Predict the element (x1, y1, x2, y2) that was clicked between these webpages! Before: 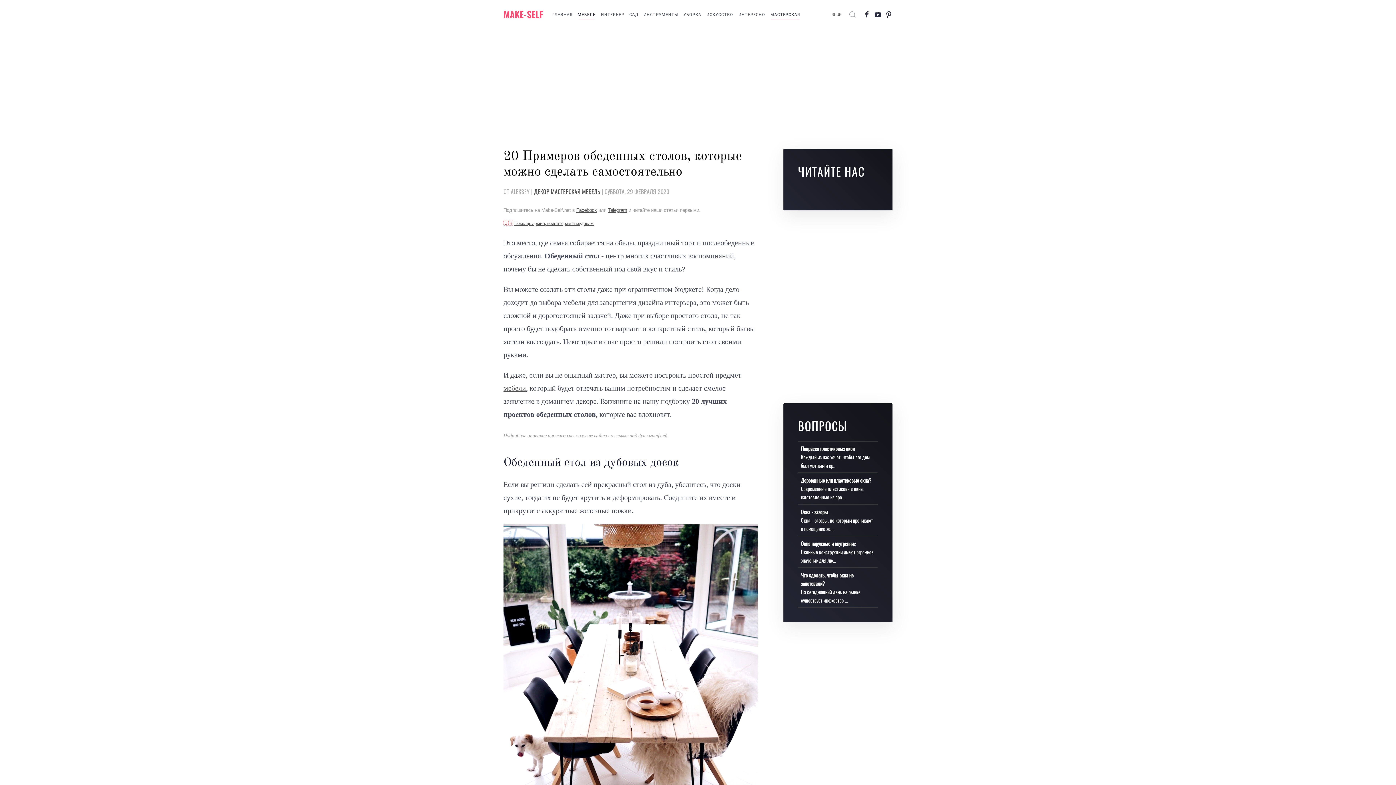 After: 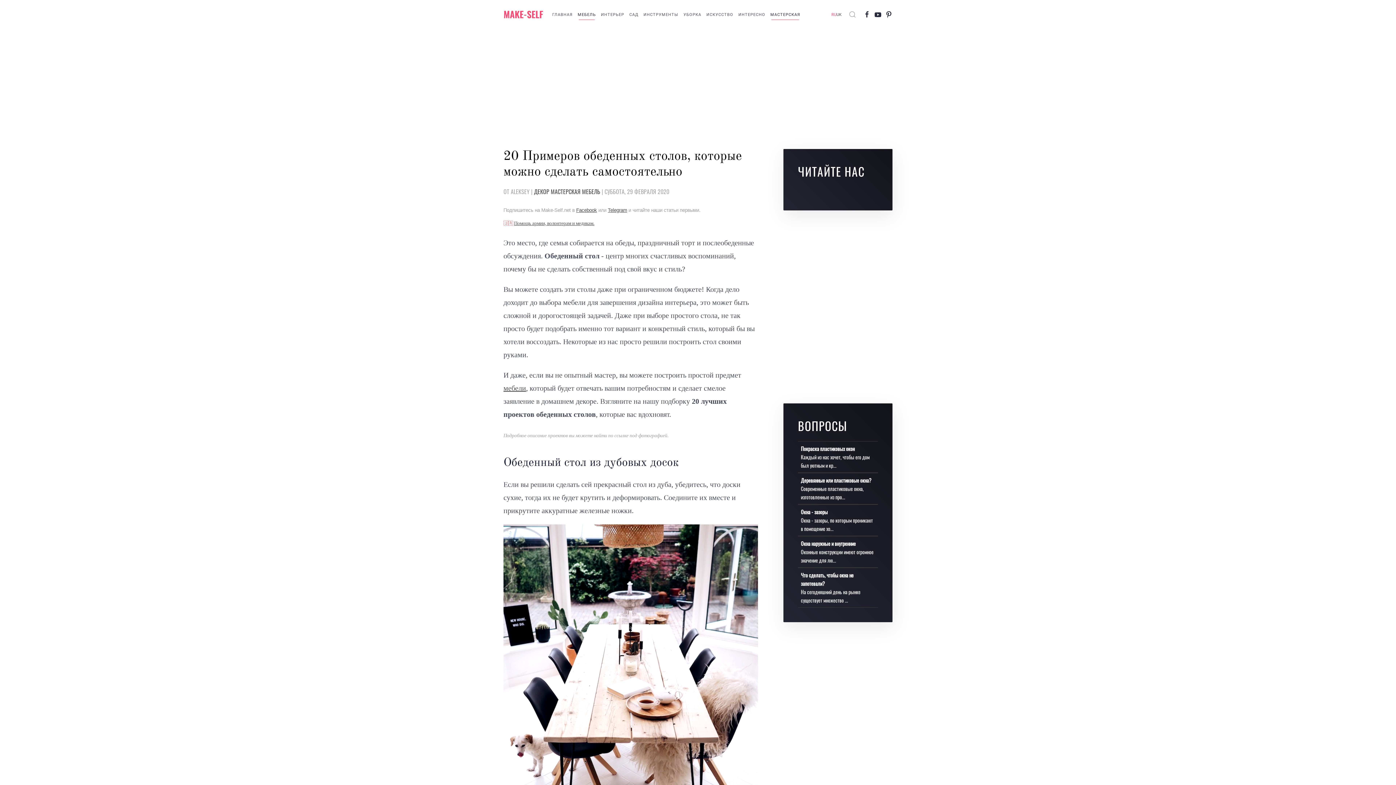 Action: label: RU bbox: (831, 11, 836, 18)